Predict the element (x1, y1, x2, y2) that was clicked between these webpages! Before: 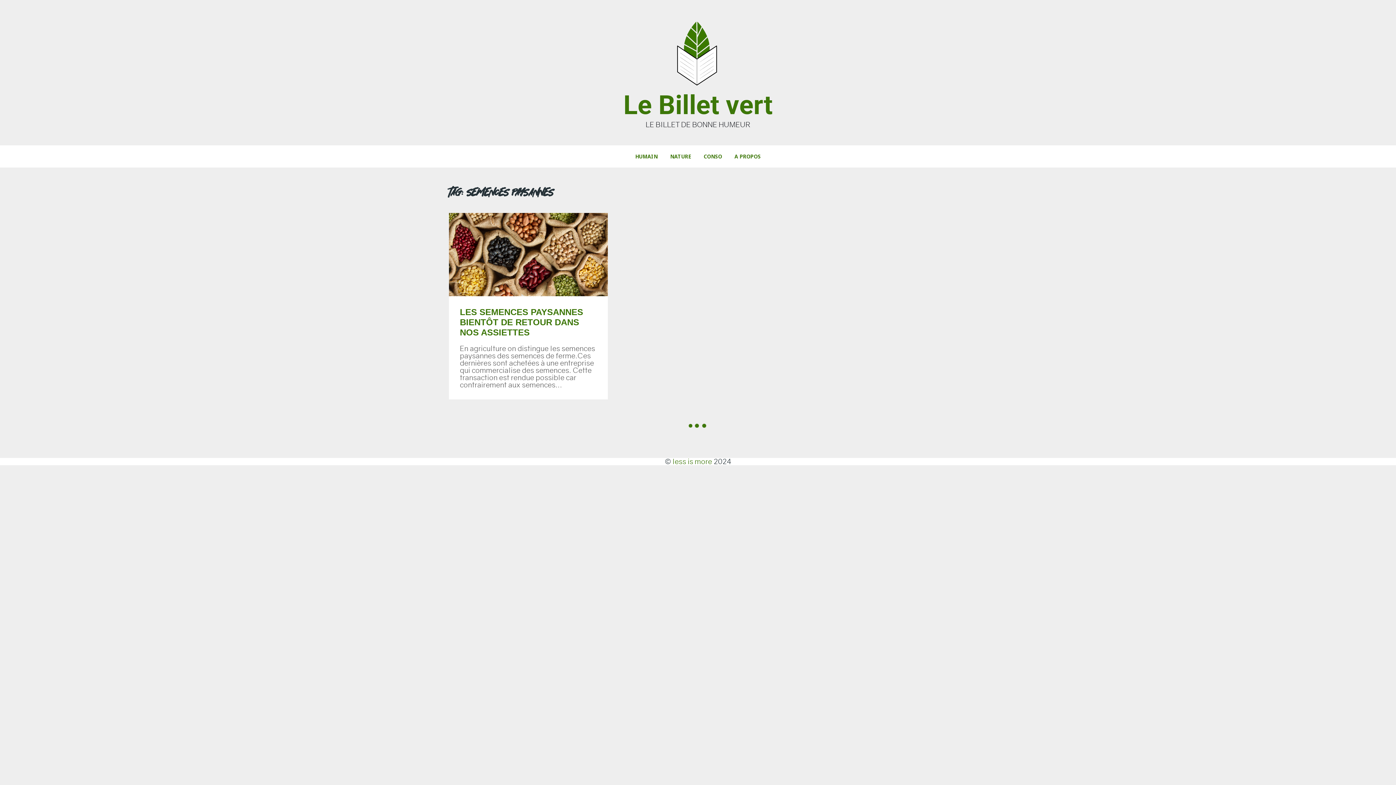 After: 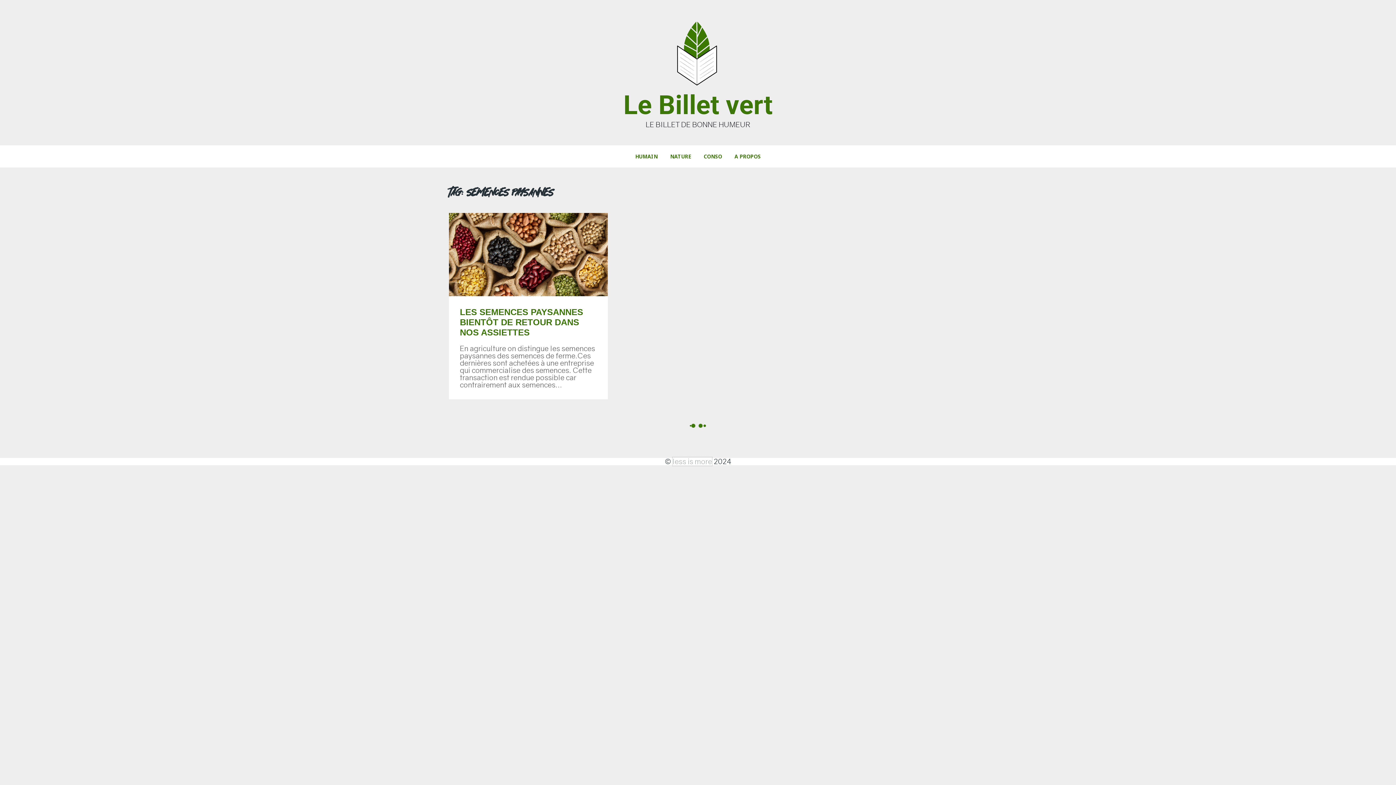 Action: bbox: (672, 457, 712, 466) label: less is more